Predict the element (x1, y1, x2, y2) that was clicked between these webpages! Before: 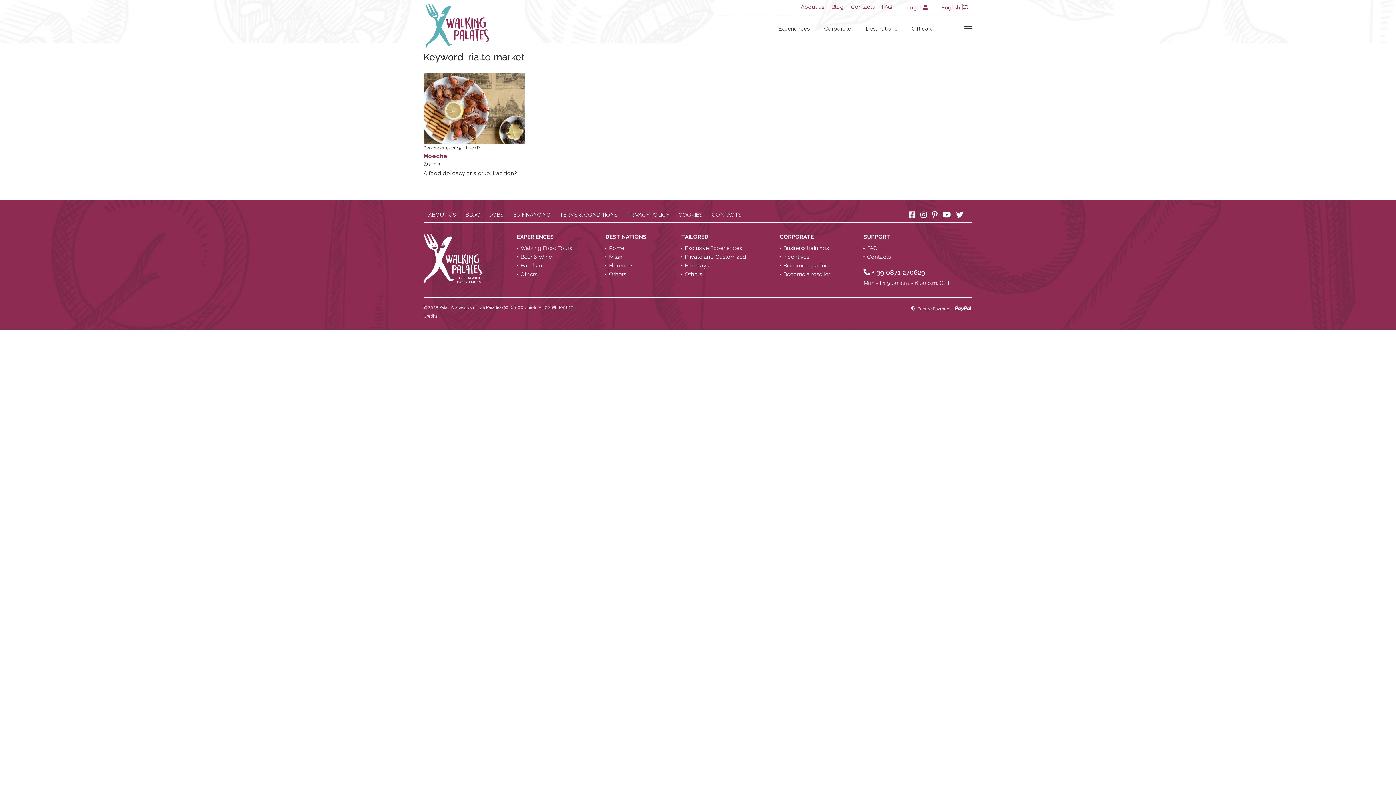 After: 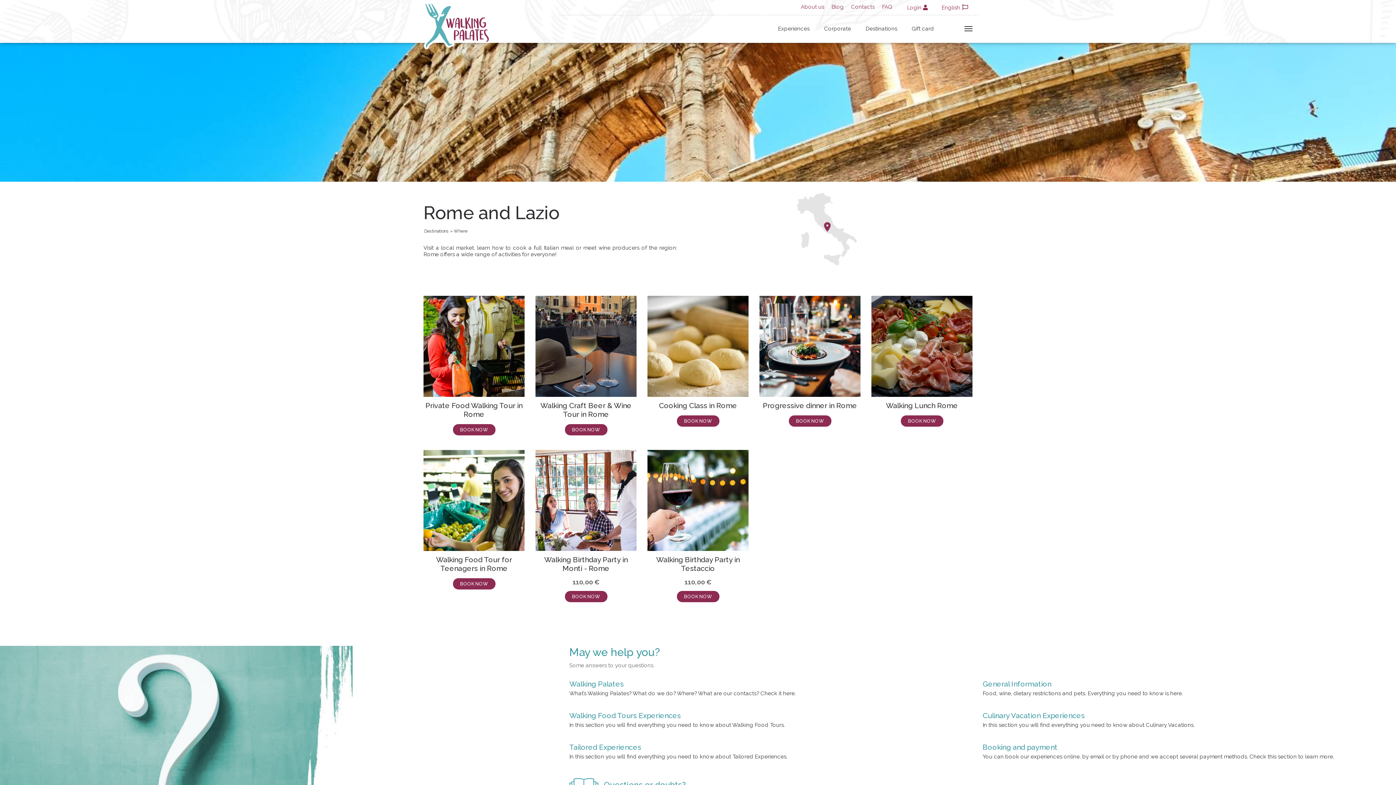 Action: bbox: (605, 244, 648, 251) label: Rome